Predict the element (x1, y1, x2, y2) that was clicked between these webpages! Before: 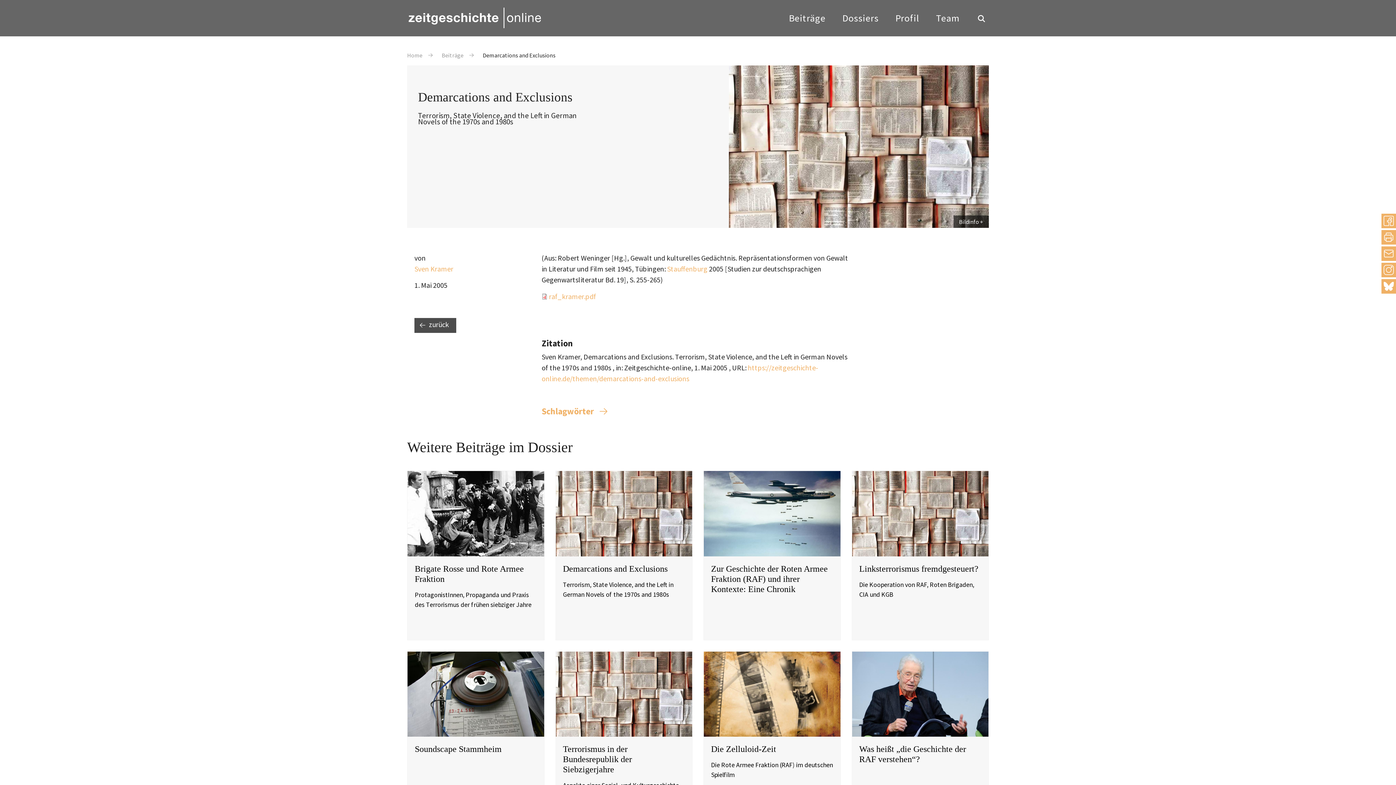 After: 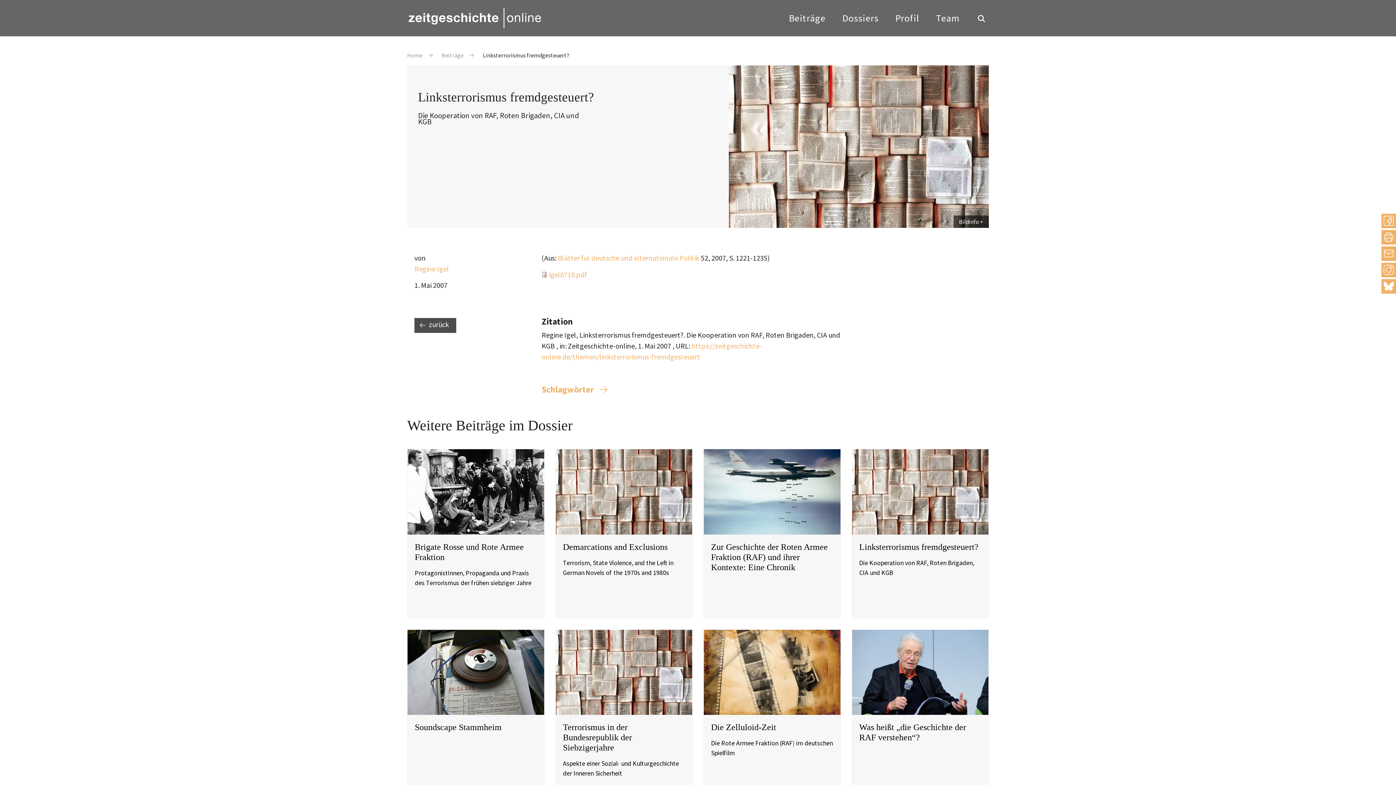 Action: bbox: (851, 470, 989, 640) label: Linksterrorismus fremdgesteuert?

Die Kooperation von RAF, Roten Brigaden, CIA und KGB